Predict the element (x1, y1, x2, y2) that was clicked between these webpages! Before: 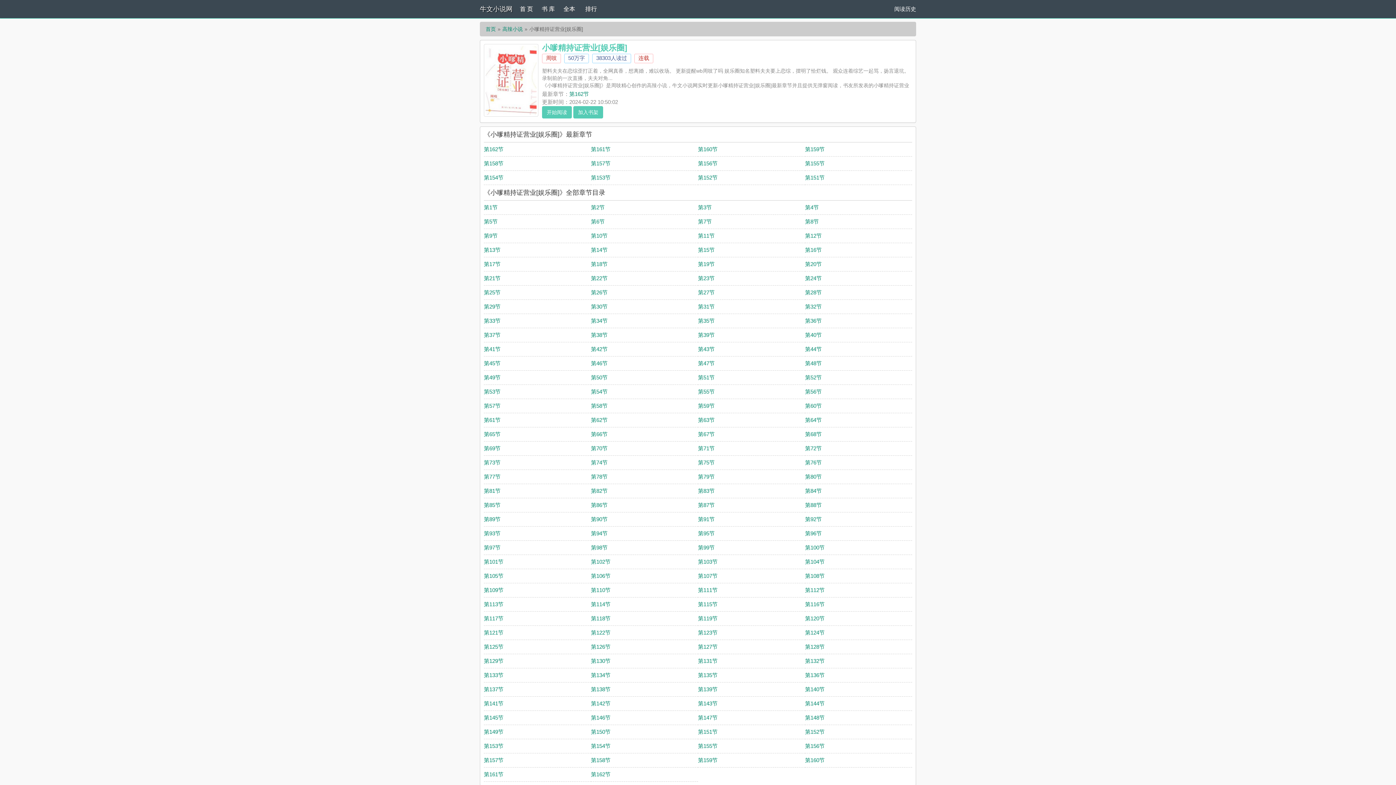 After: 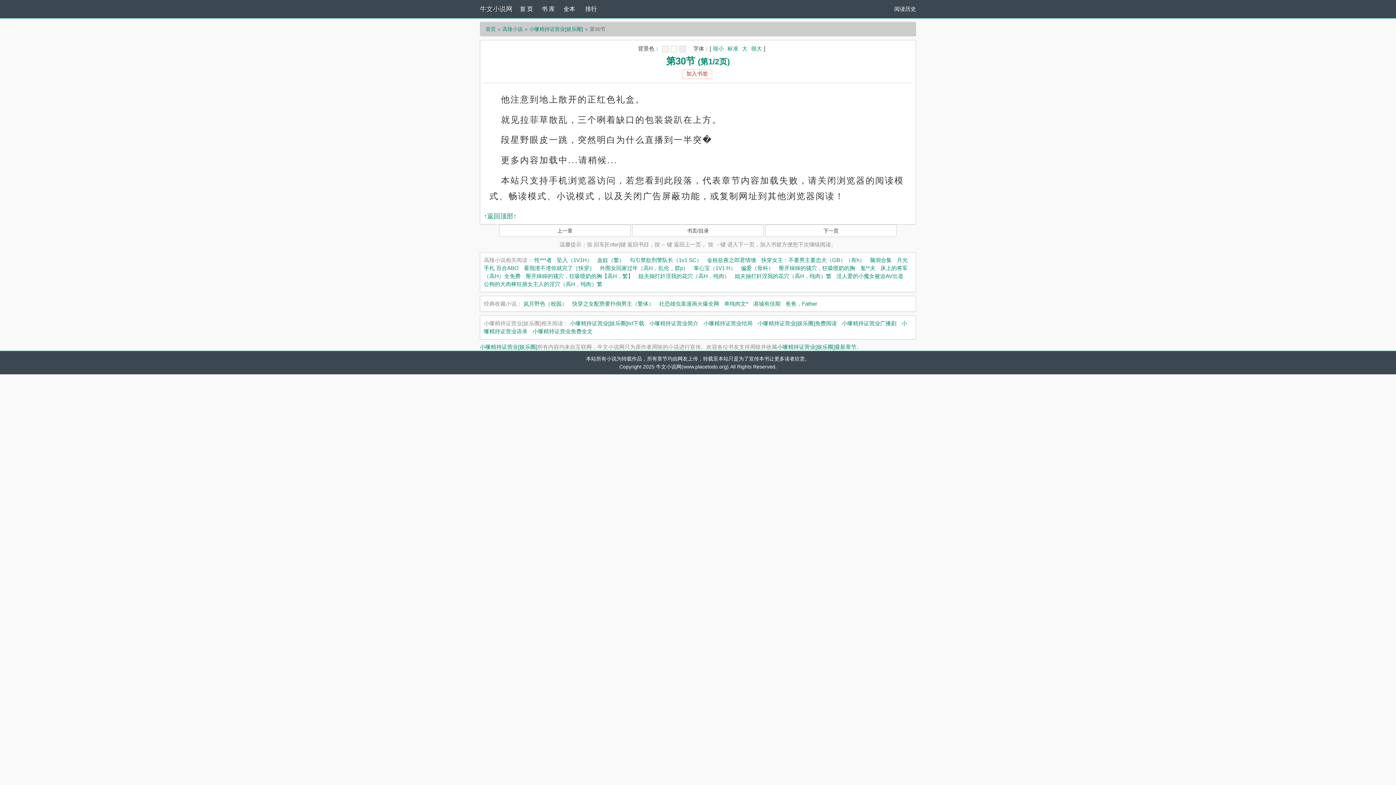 Action: label: 第30节 bbox: (591, 303, 607, 309)